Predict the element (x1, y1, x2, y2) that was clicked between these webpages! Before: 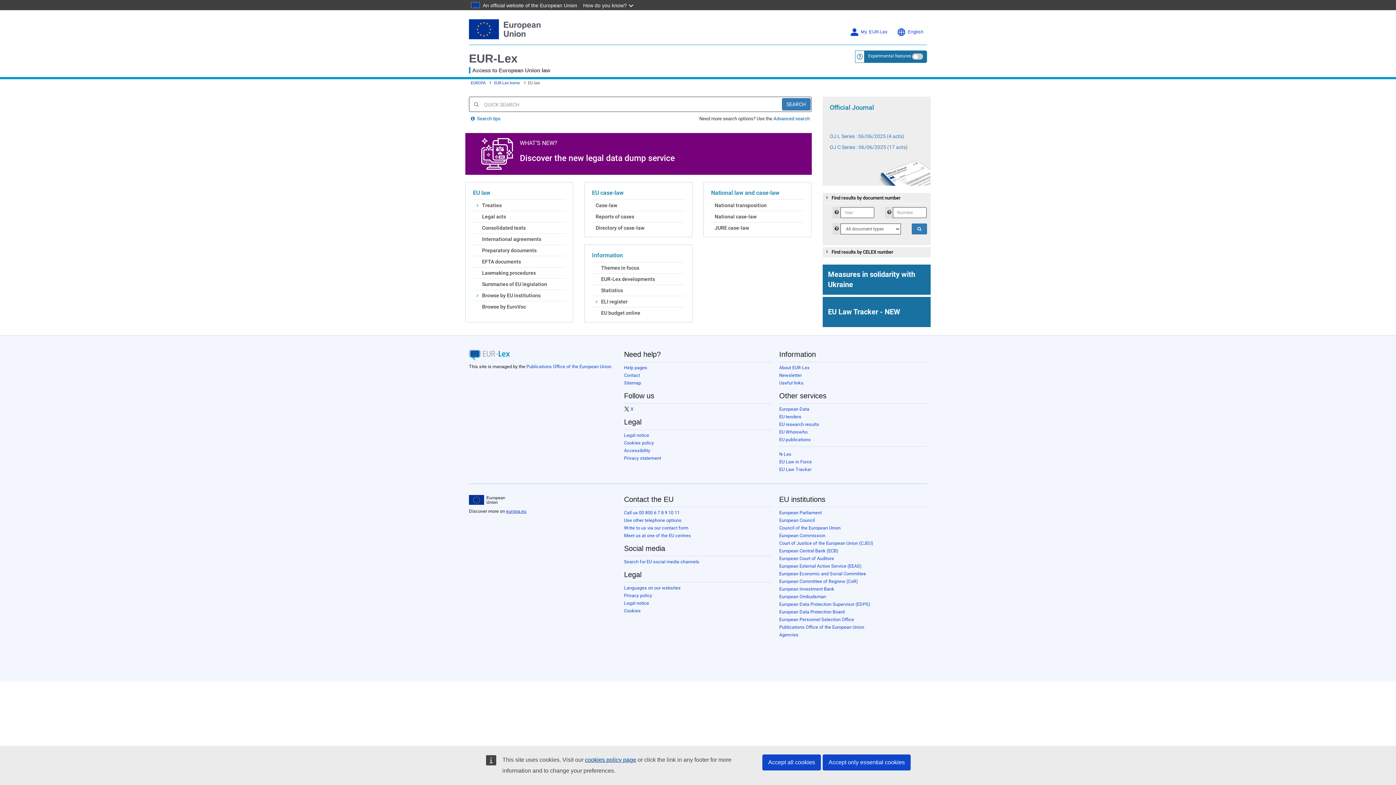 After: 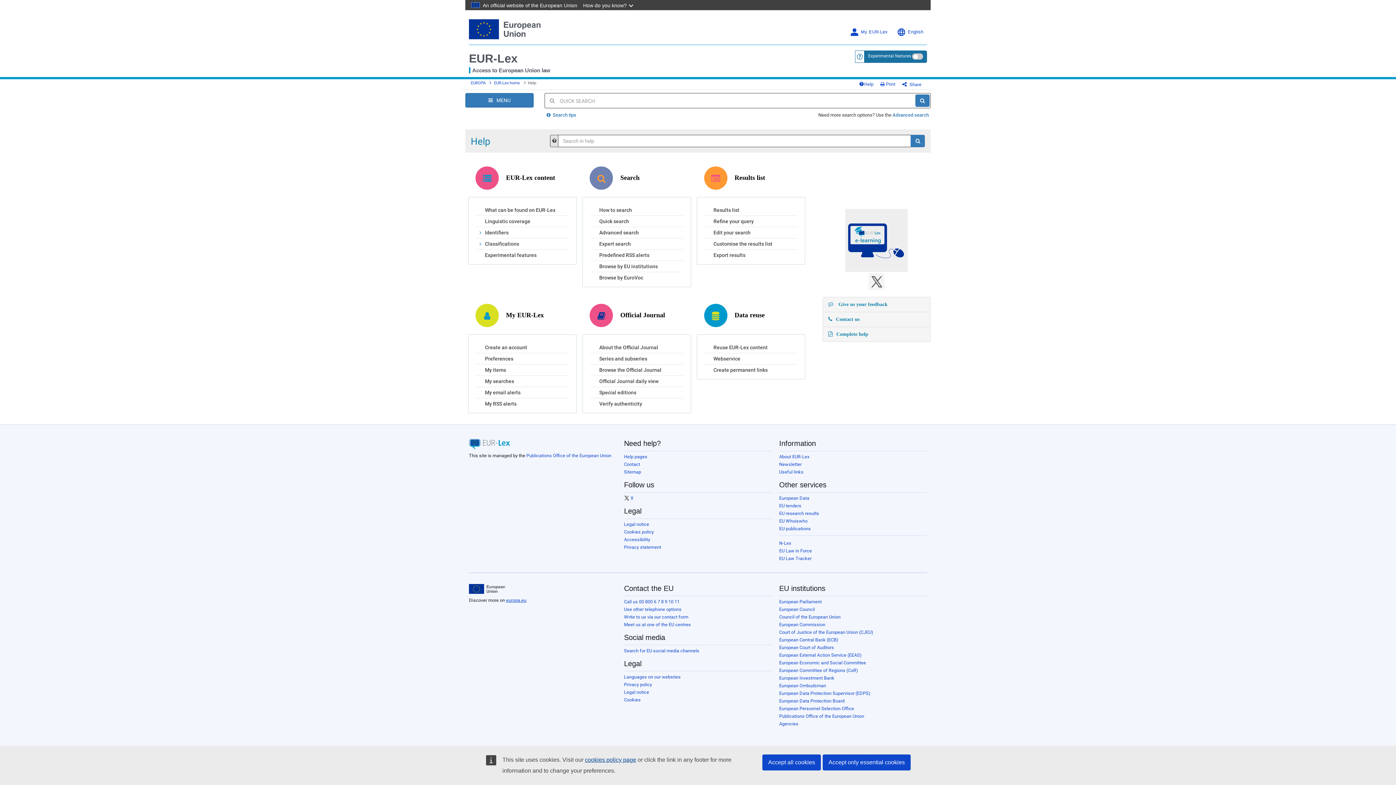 Action: bbox: (624, 365, 647, 370) label: Help pages